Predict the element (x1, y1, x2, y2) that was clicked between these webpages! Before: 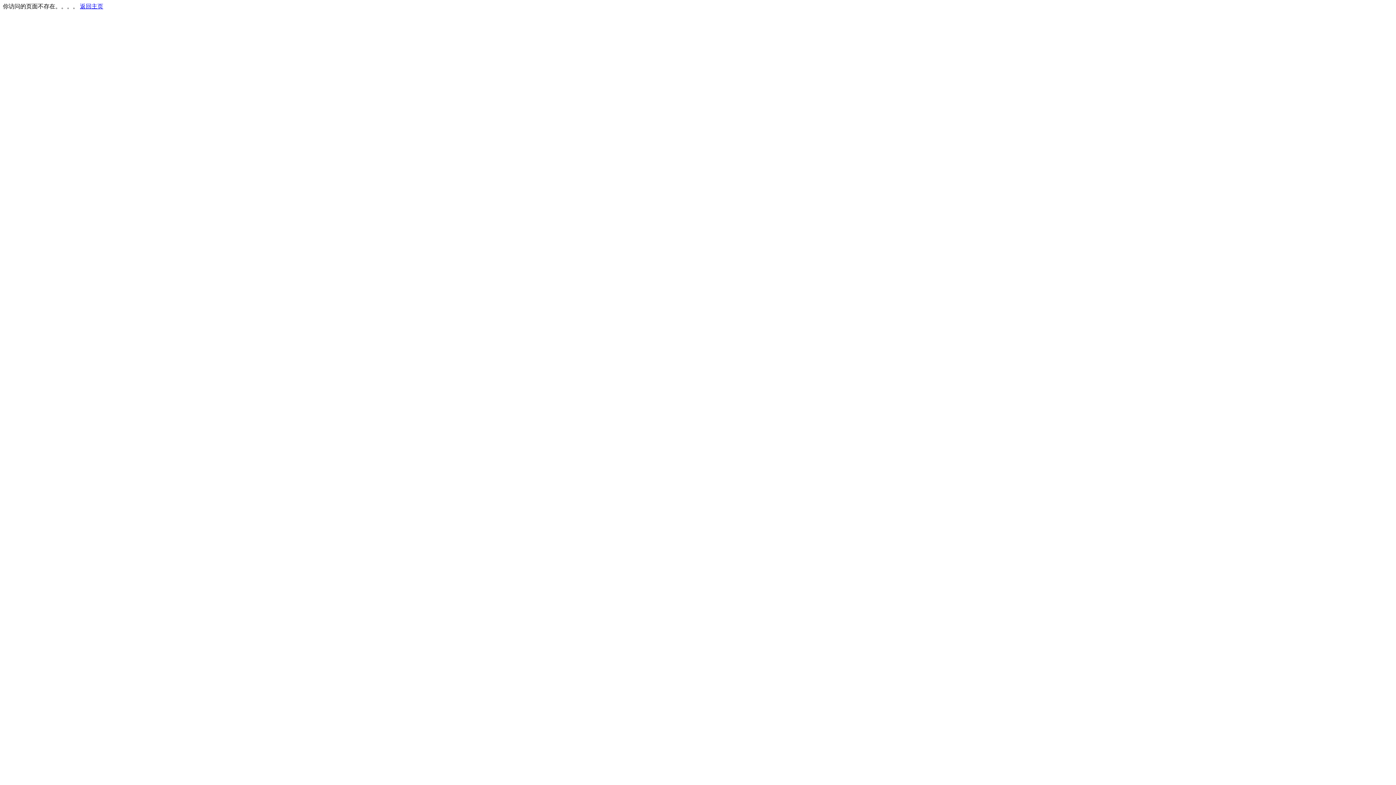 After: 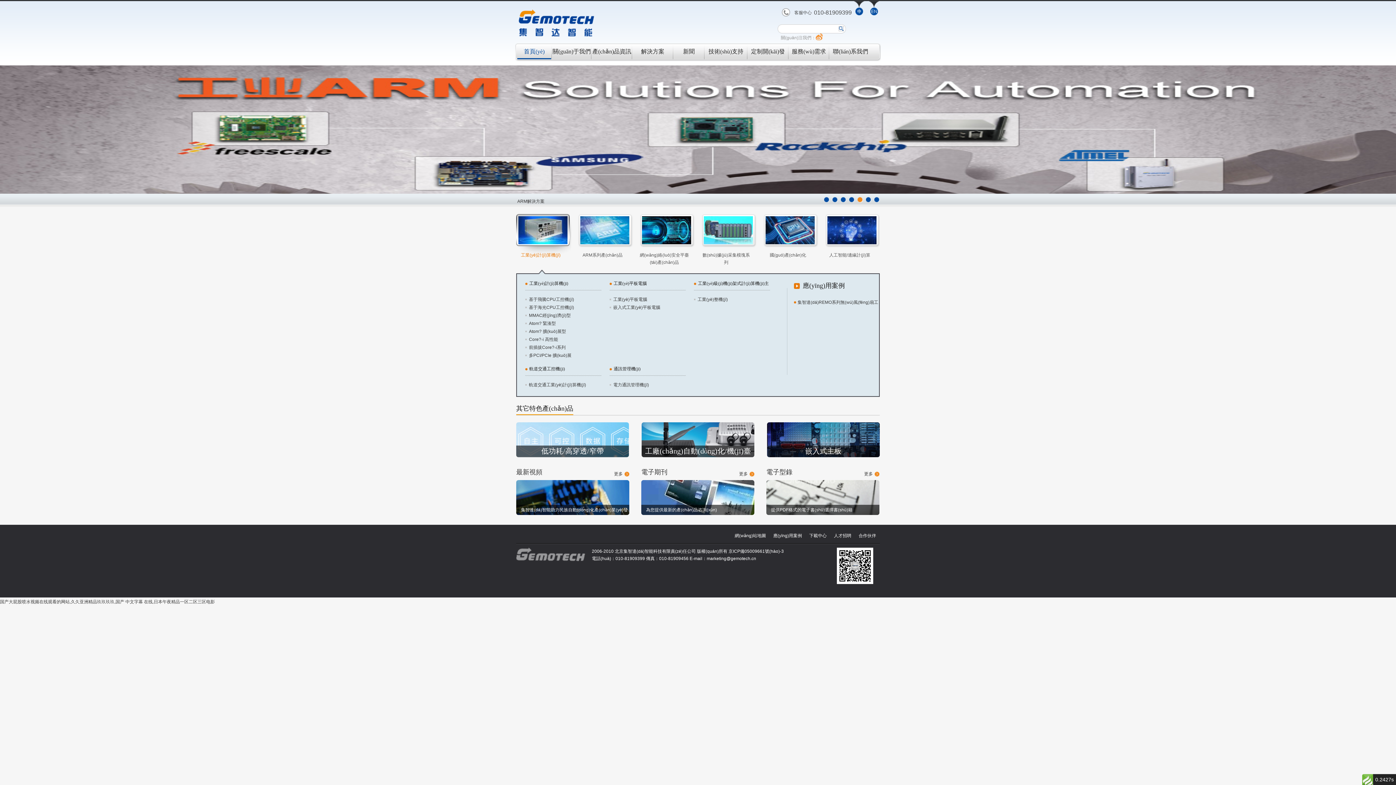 Action: bbox: (80, 3, 103, 9) label: 返回主页